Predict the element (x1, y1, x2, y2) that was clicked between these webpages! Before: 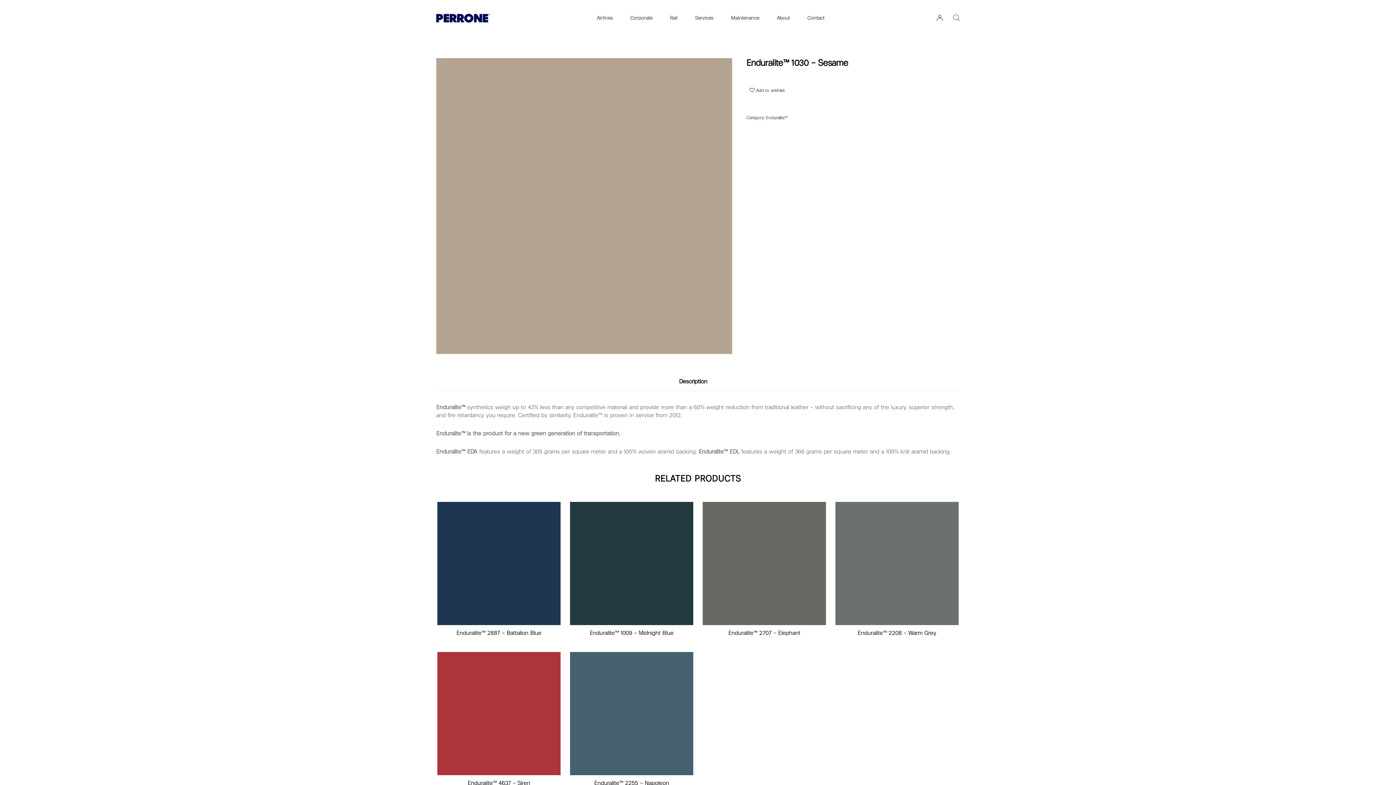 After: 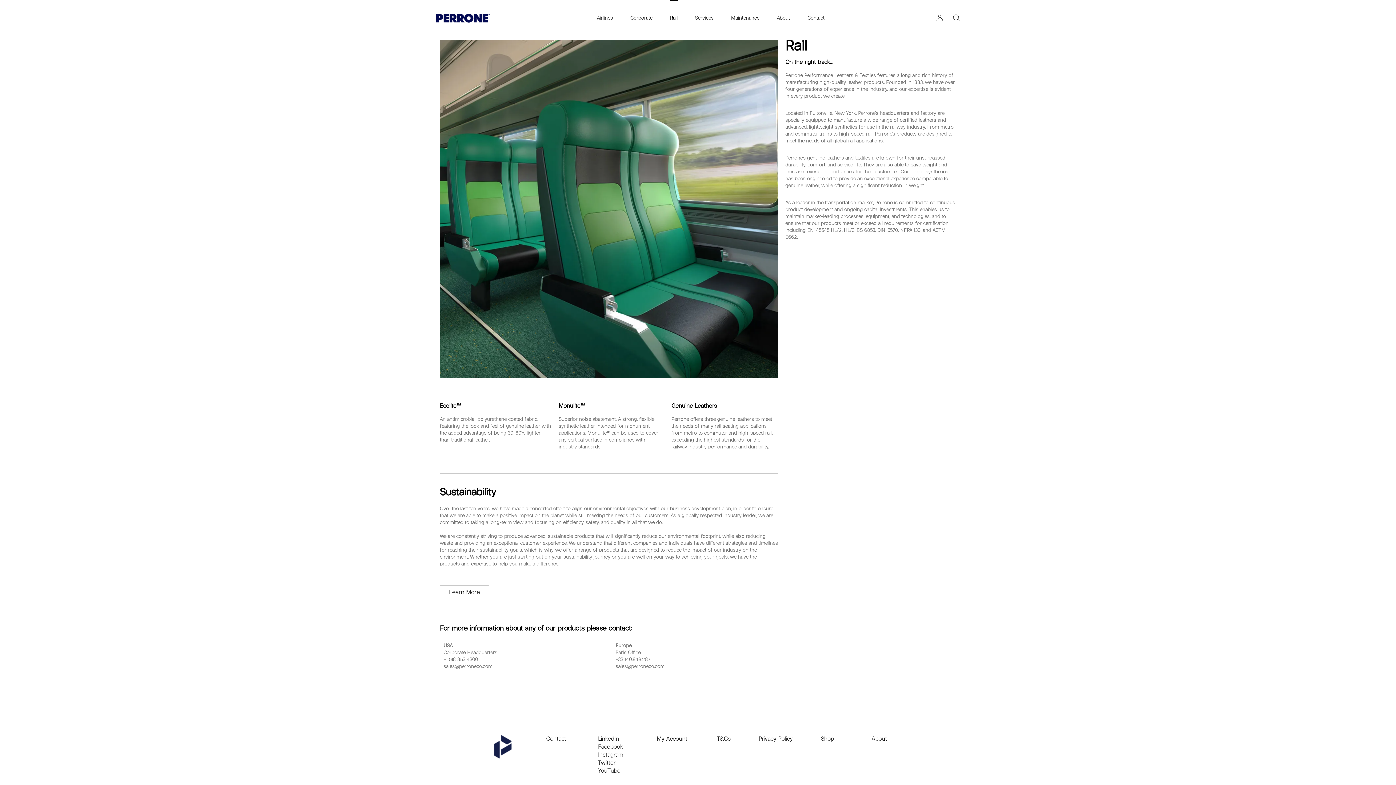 Action: label: Rail bbox: (670, 0, 677, 36)